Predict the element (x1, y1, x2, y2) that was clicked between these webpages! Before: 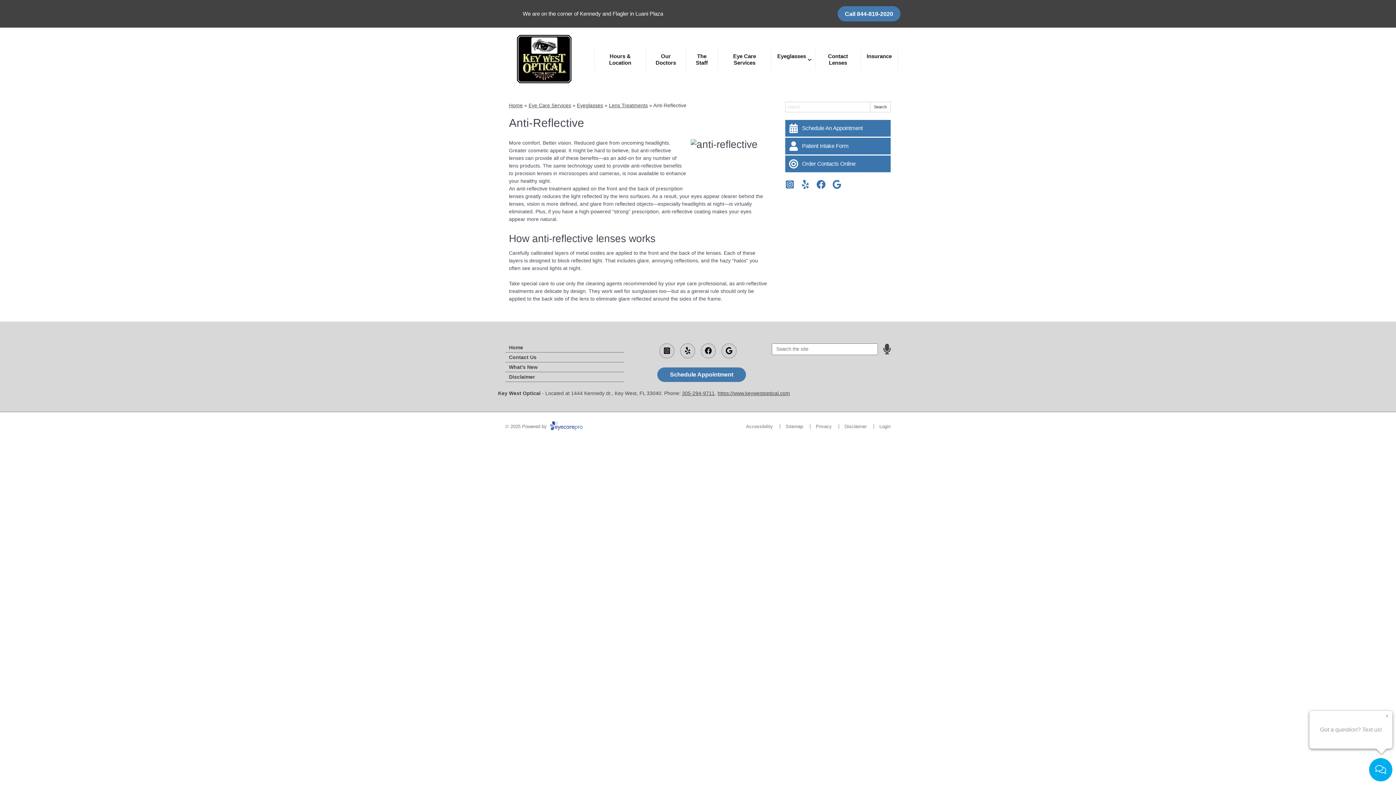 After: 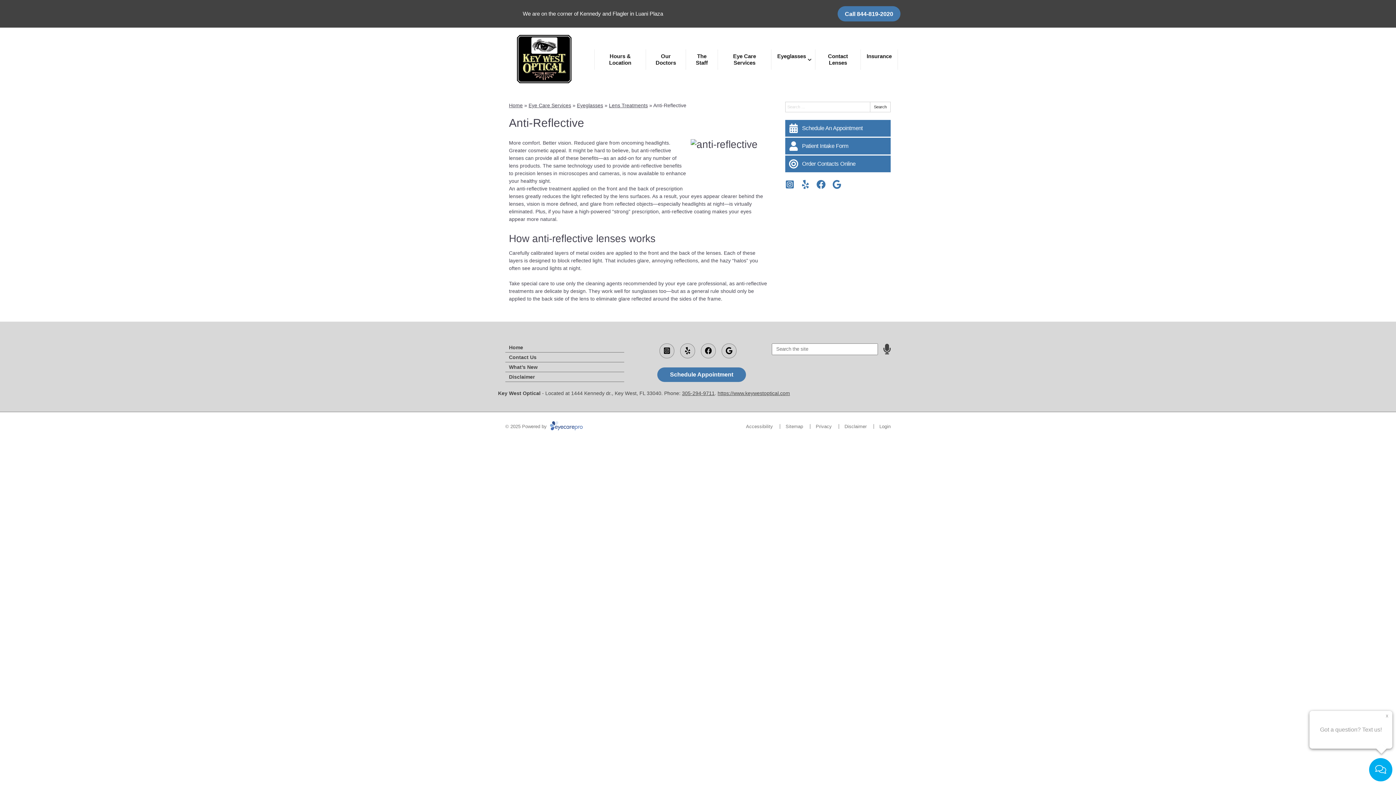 Action: bbox: (785, 180, 794, 189) label: Visit us on instagram